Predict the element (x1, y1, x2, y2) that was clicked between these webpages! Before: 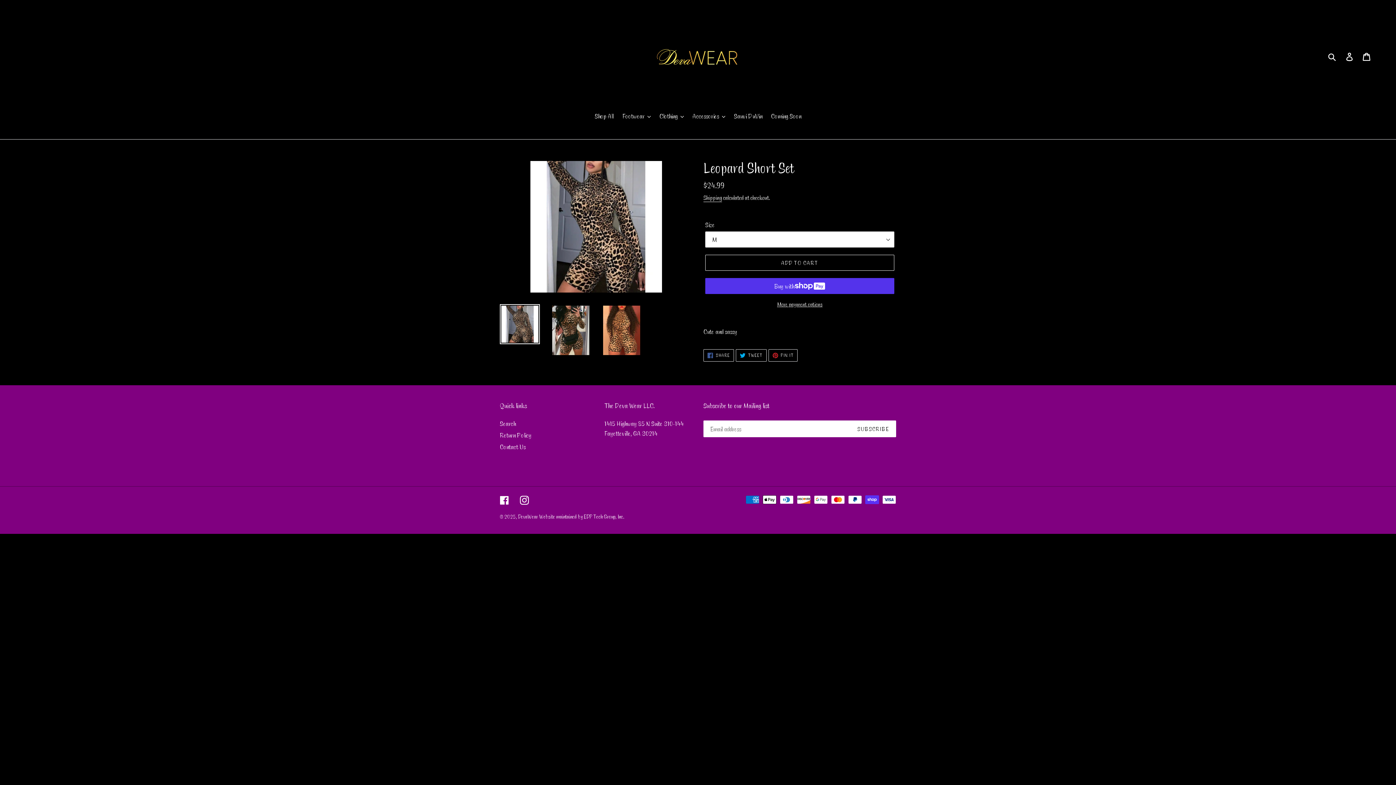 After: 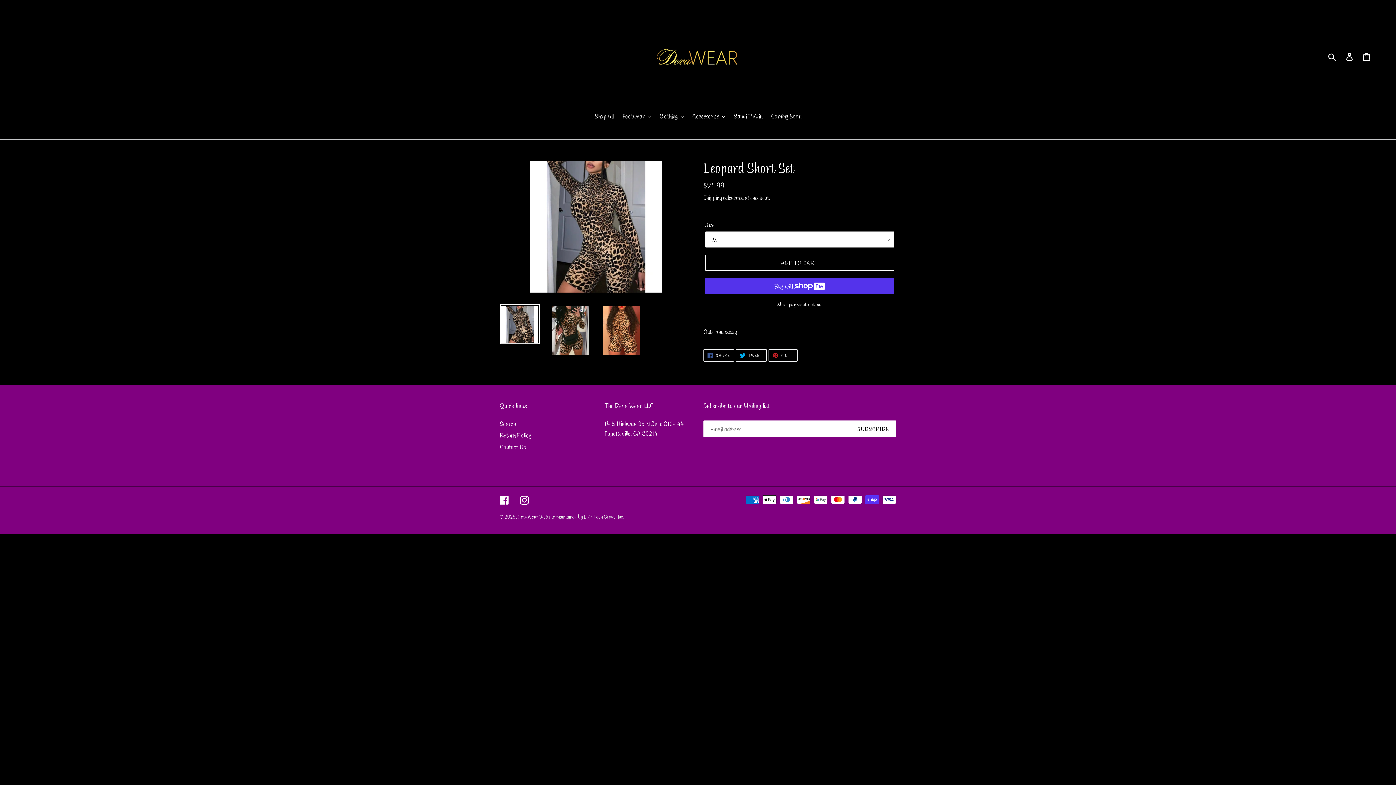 Action: bbox: (539, 513, 624, 520) label: Website maintained by EDP Tech Group, Inc.